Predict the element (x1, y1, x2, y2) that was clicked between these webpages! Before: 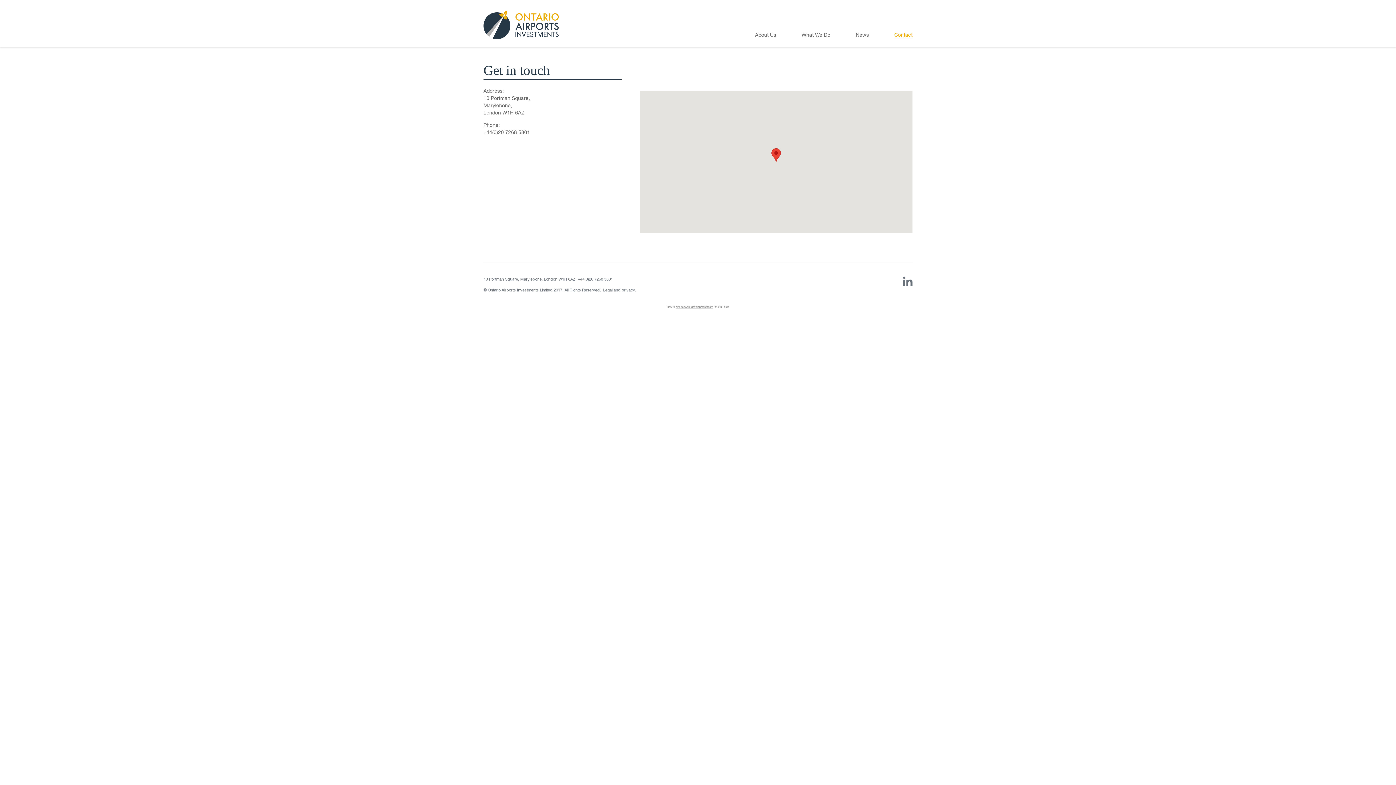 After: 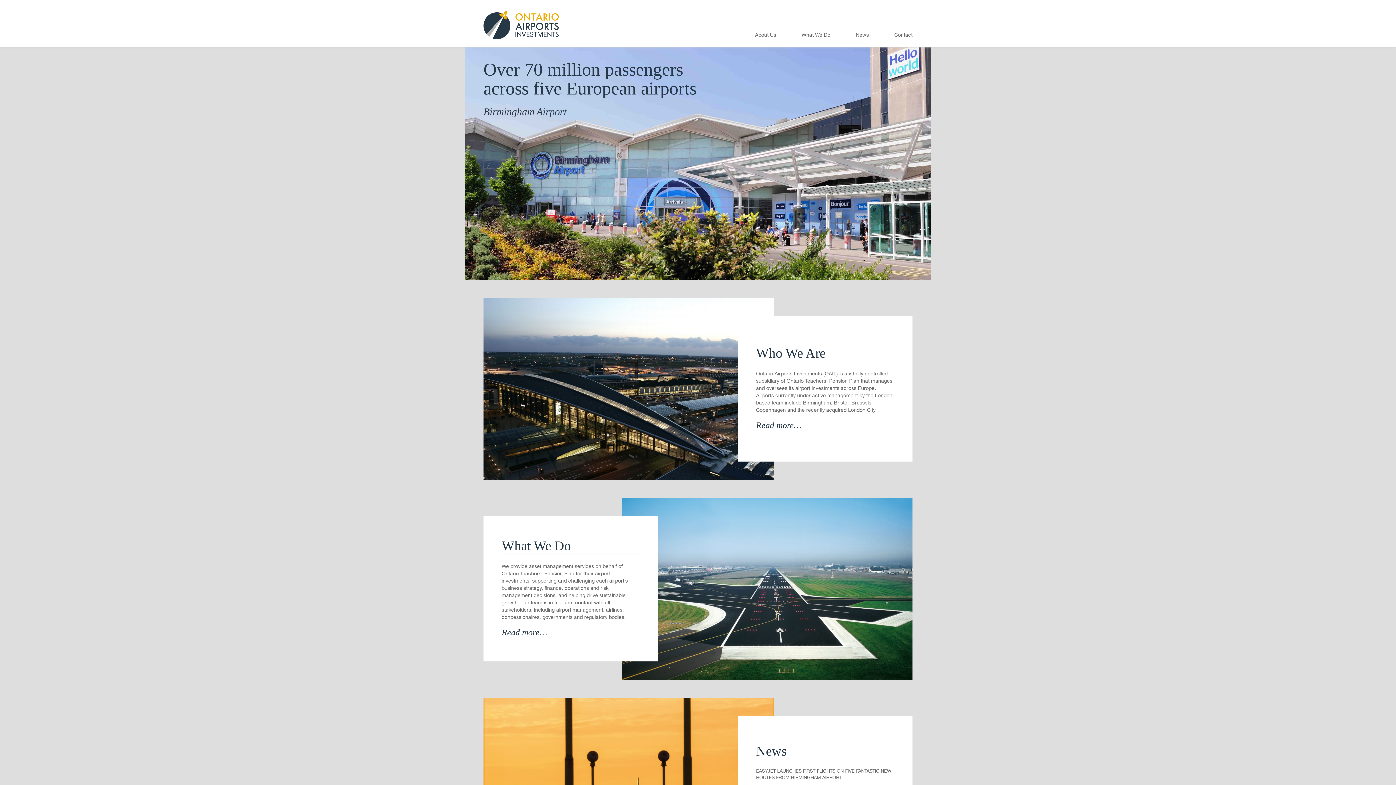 Action: bbox: (483, 10, 558, 39) label: Ontario Airports Investments